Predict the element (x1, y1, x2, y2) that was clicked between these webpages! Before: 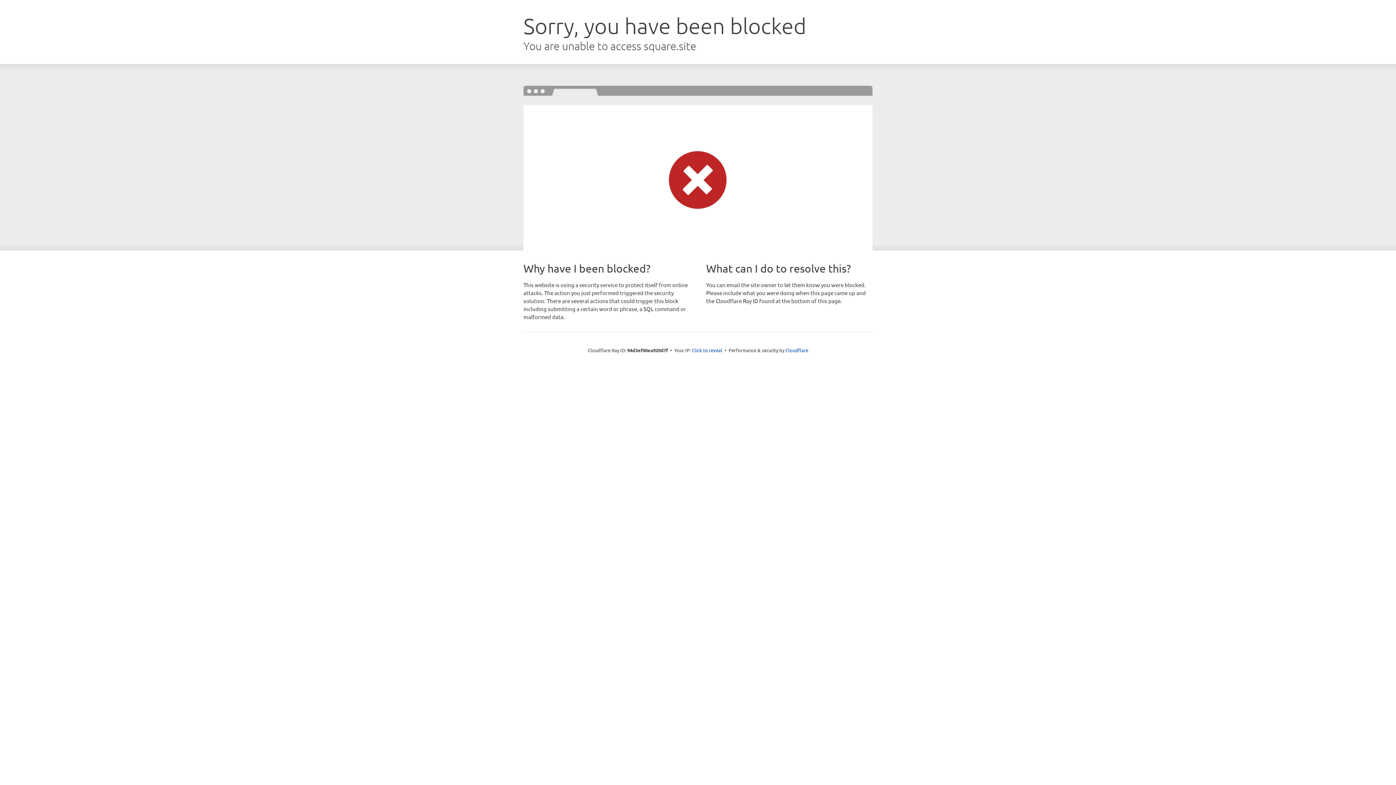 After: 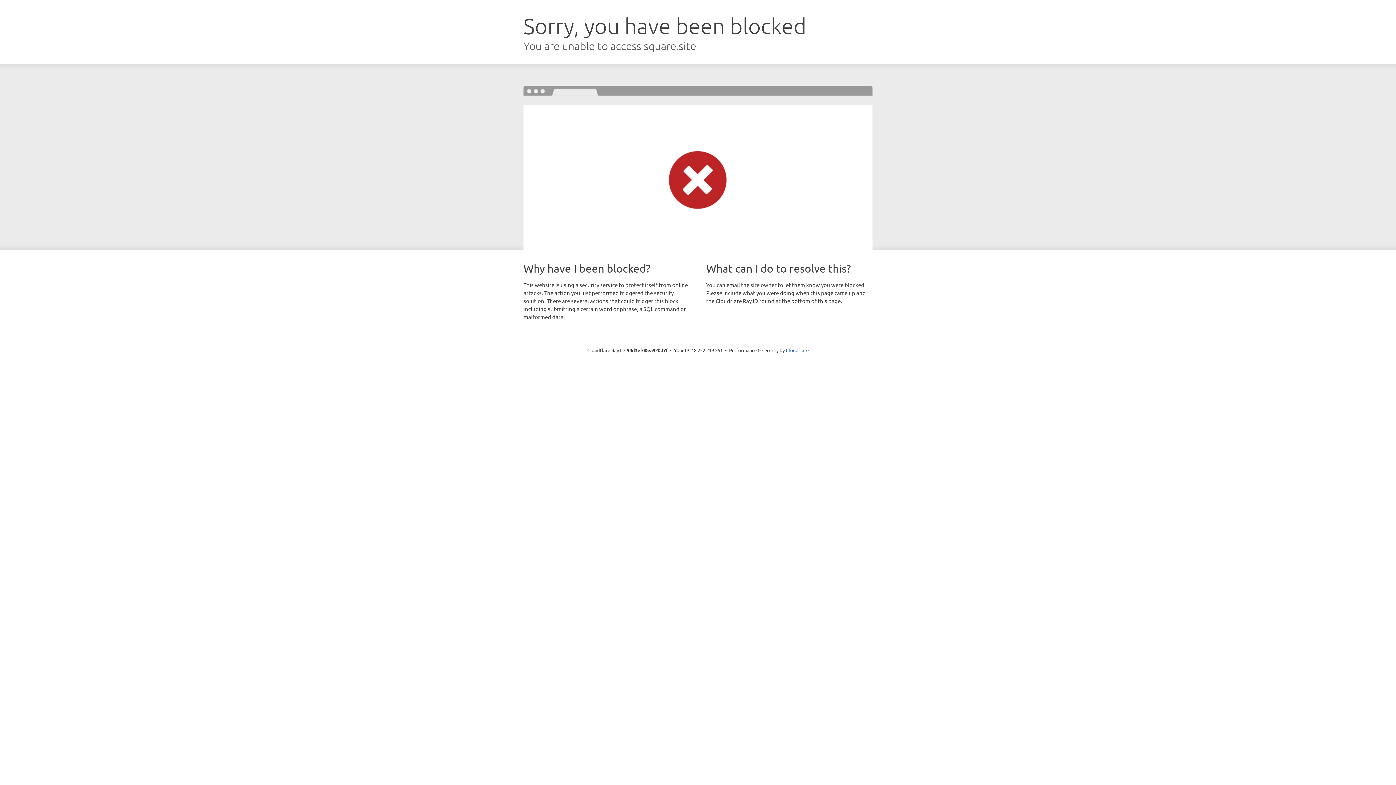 Action: label: Click to reveal bbox: (692, 346, 722, 353)